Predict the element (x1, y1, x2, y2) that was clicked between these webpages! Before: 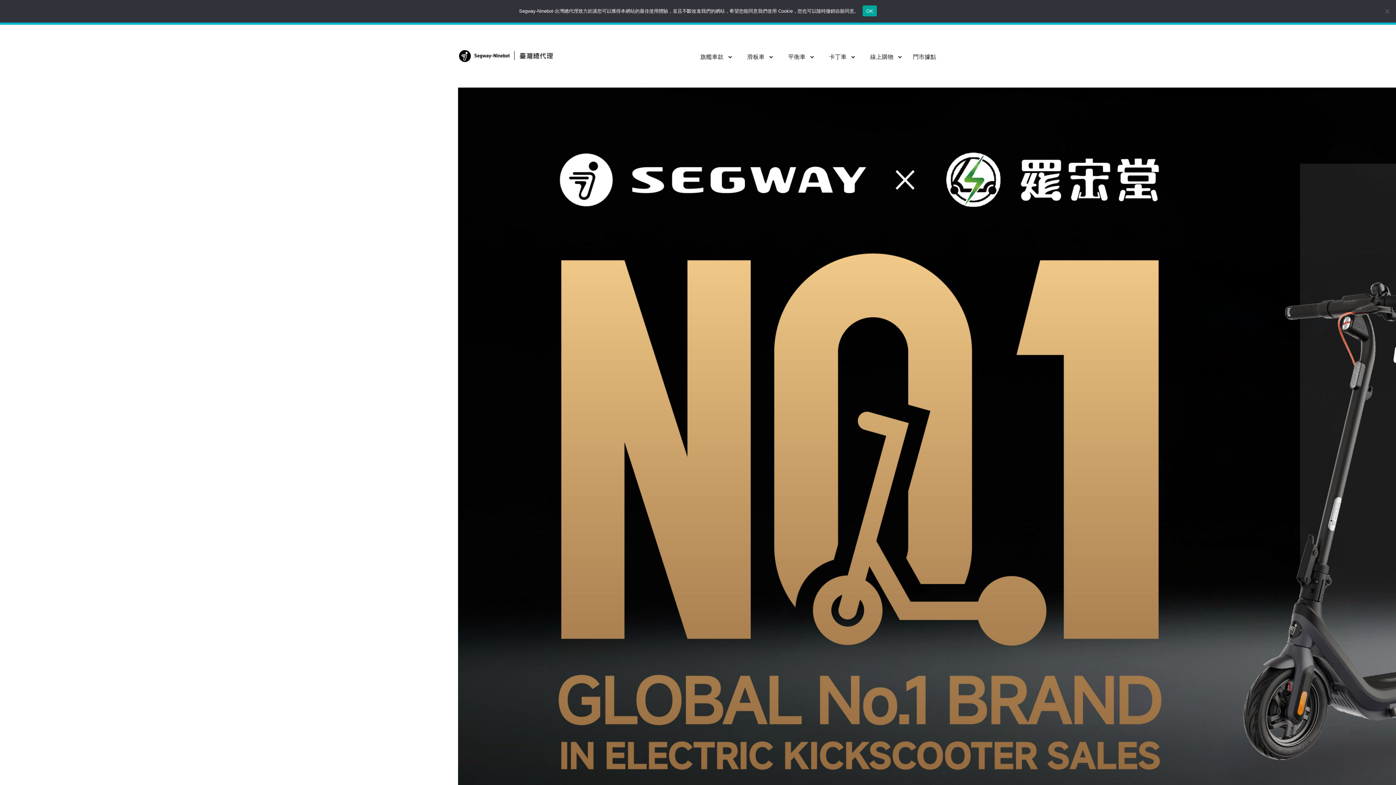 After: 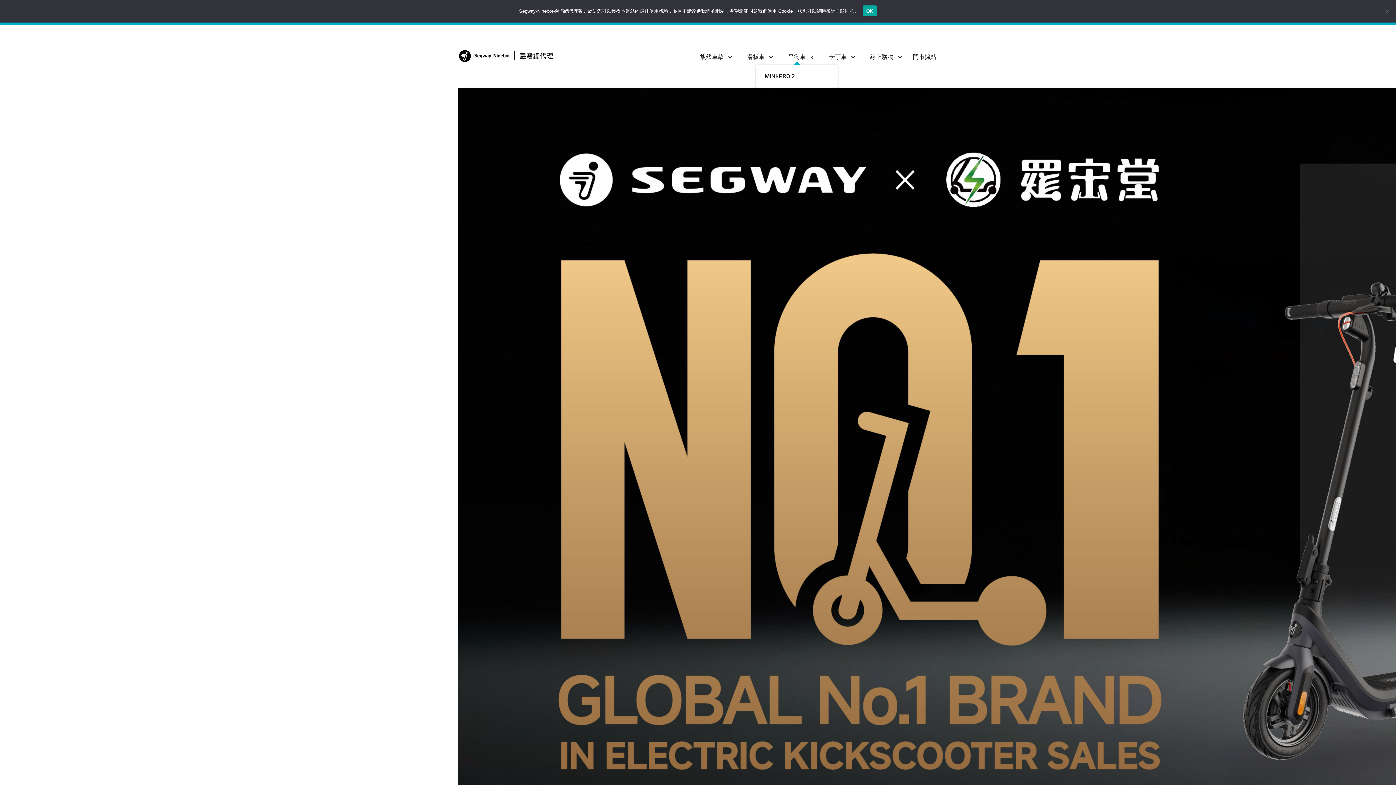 Action: label: Show 平衡車 submenu
Hide 平衡車 submenu bbox: (808, 51, 815, 63)